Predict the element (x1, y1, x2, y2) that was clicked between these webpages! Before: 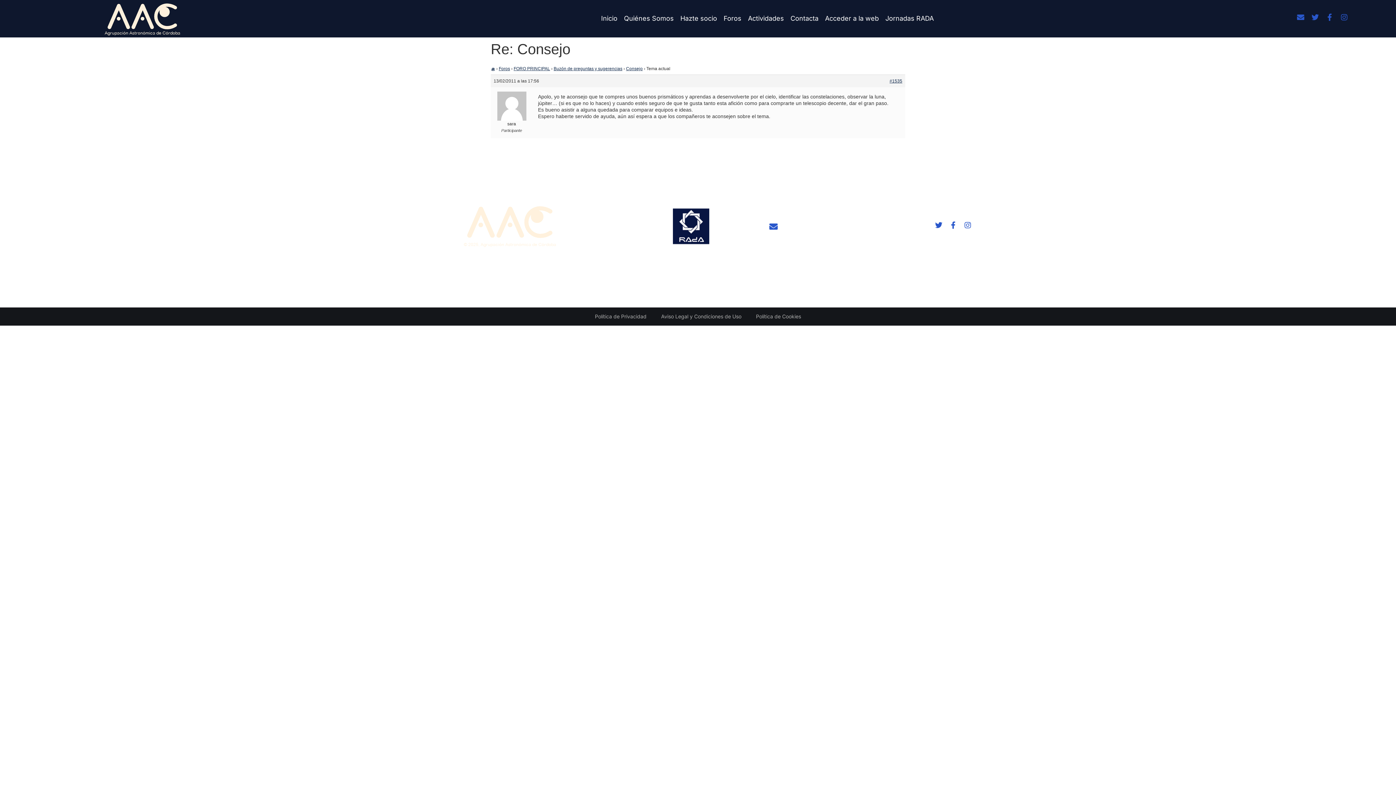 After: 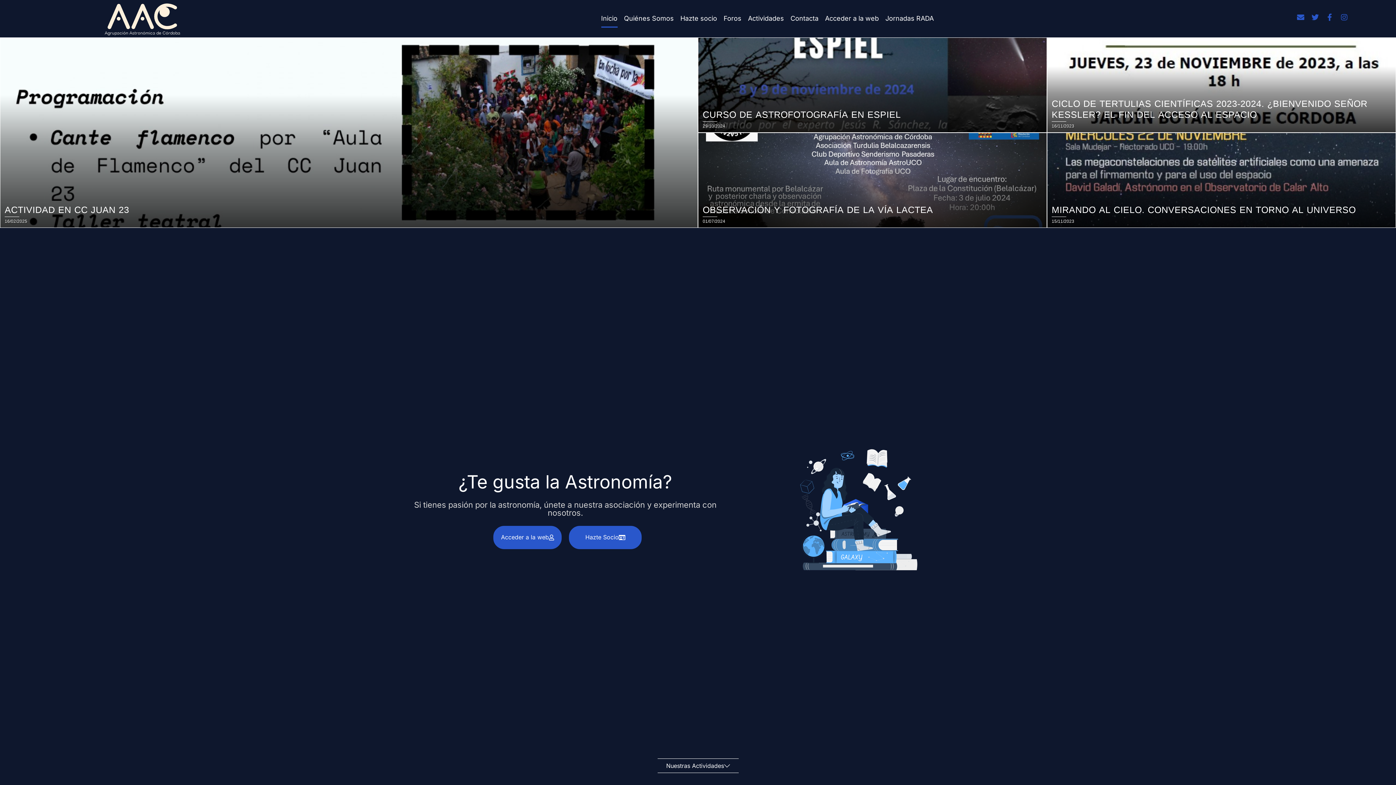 Action: bbox: (490, 66, 495, 71)